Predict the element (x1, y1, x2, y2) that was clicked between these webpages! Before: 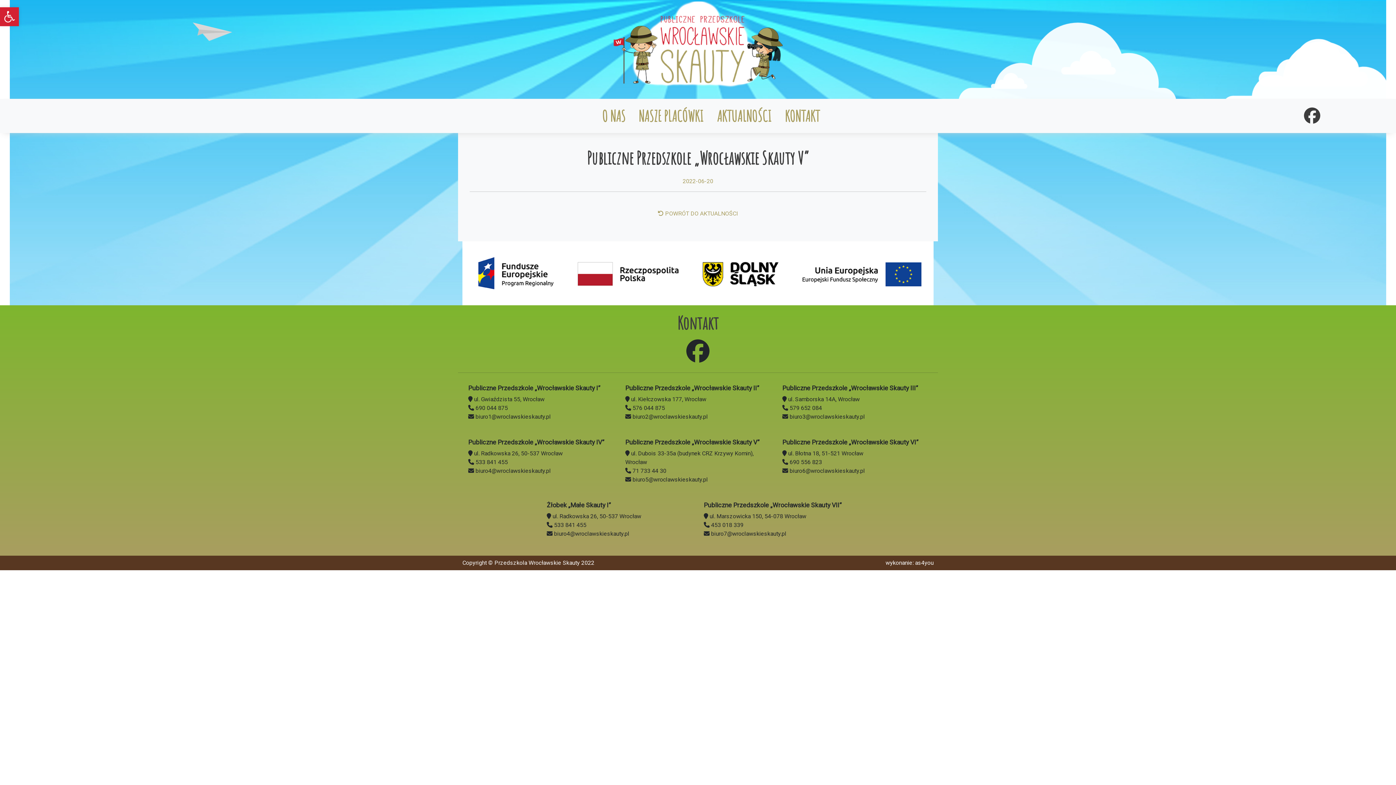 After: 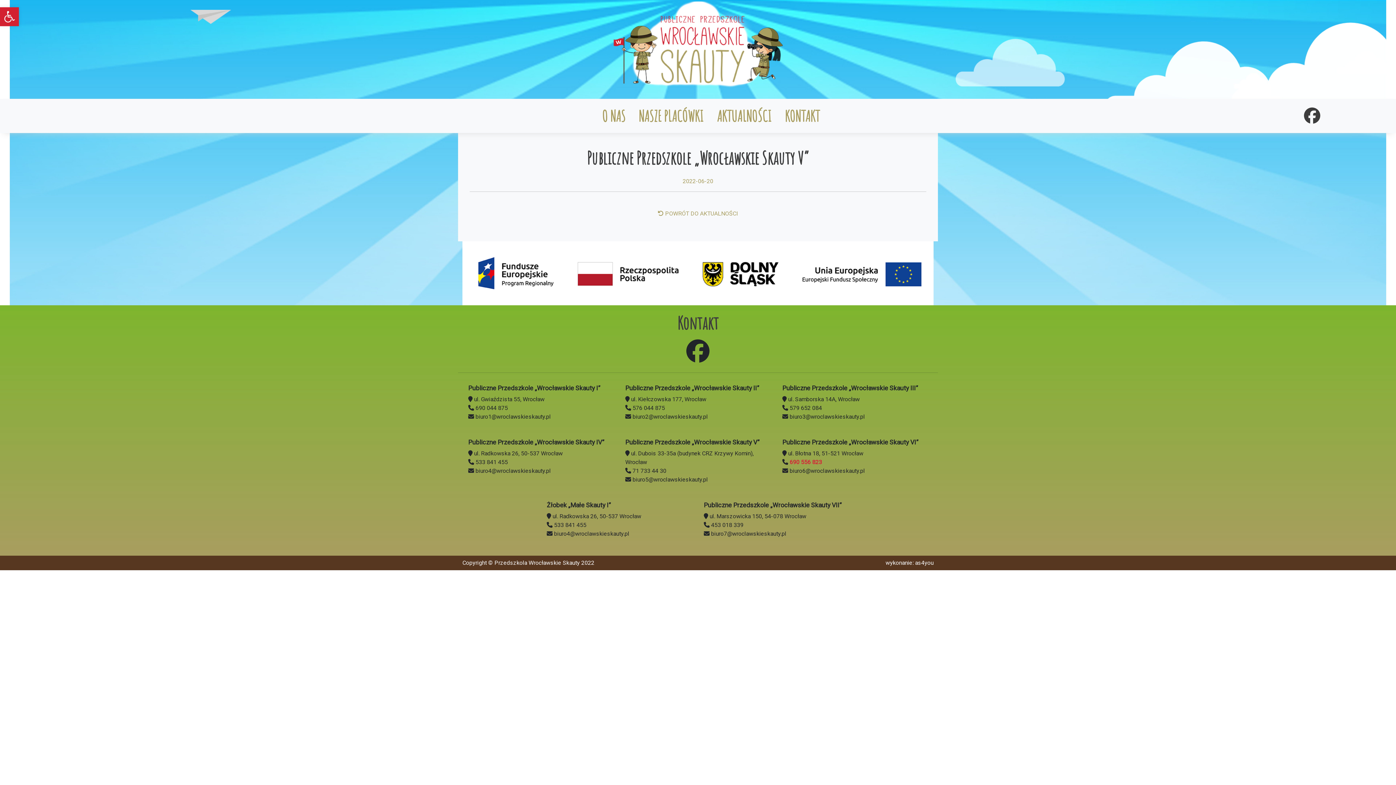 Action: bbox: (789, 458, 822, 465) label: 690 556 823